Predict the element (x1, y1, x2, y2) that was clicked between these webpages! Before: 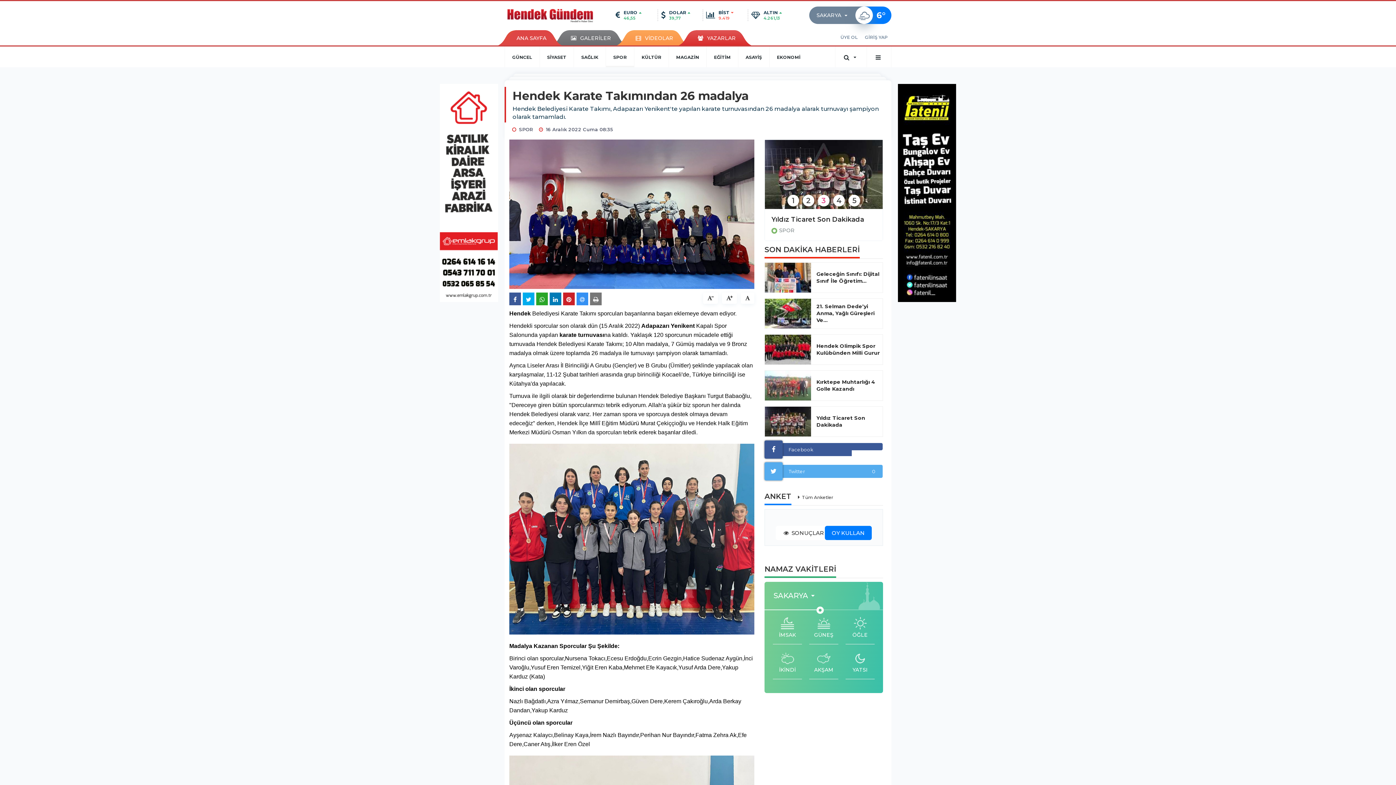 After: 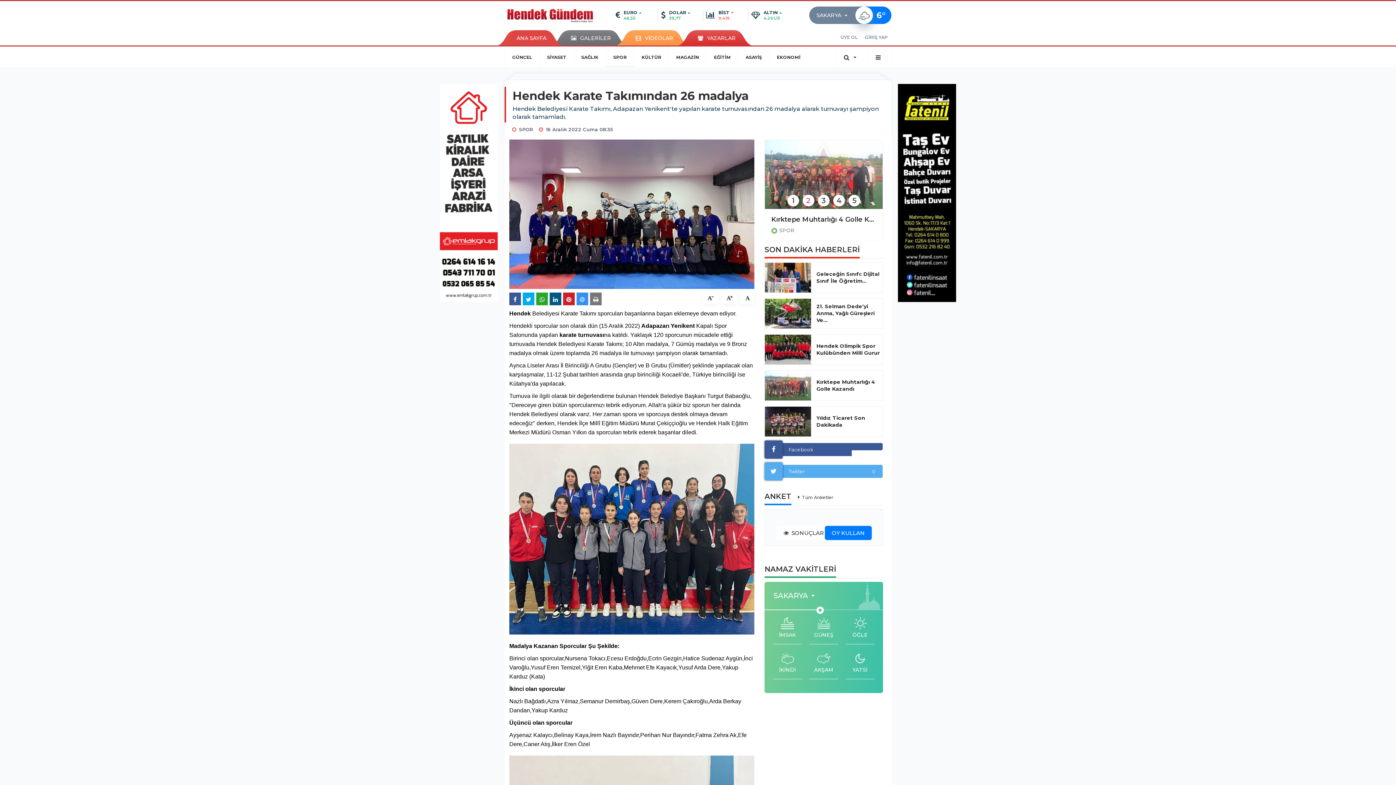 Action: bbox: (549, 292, 561, 305)